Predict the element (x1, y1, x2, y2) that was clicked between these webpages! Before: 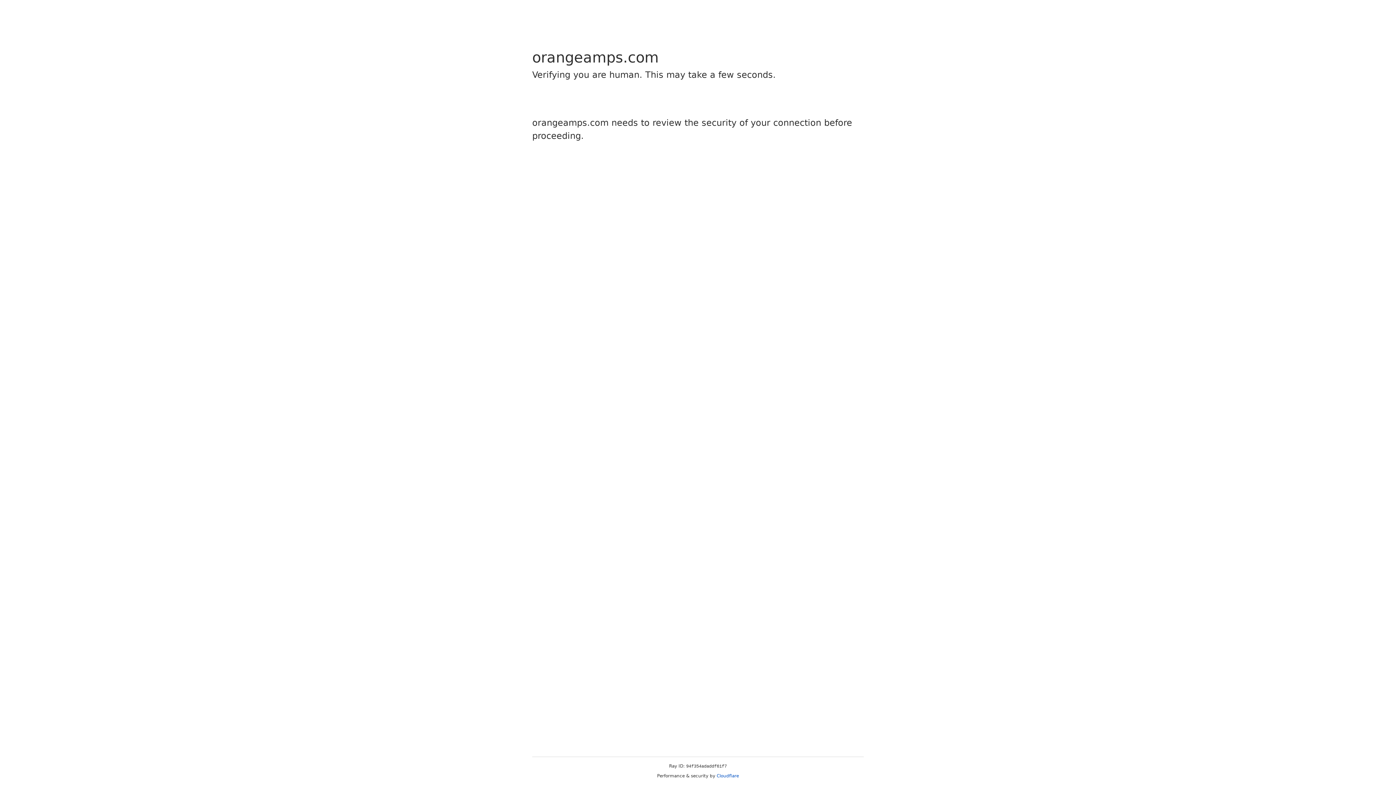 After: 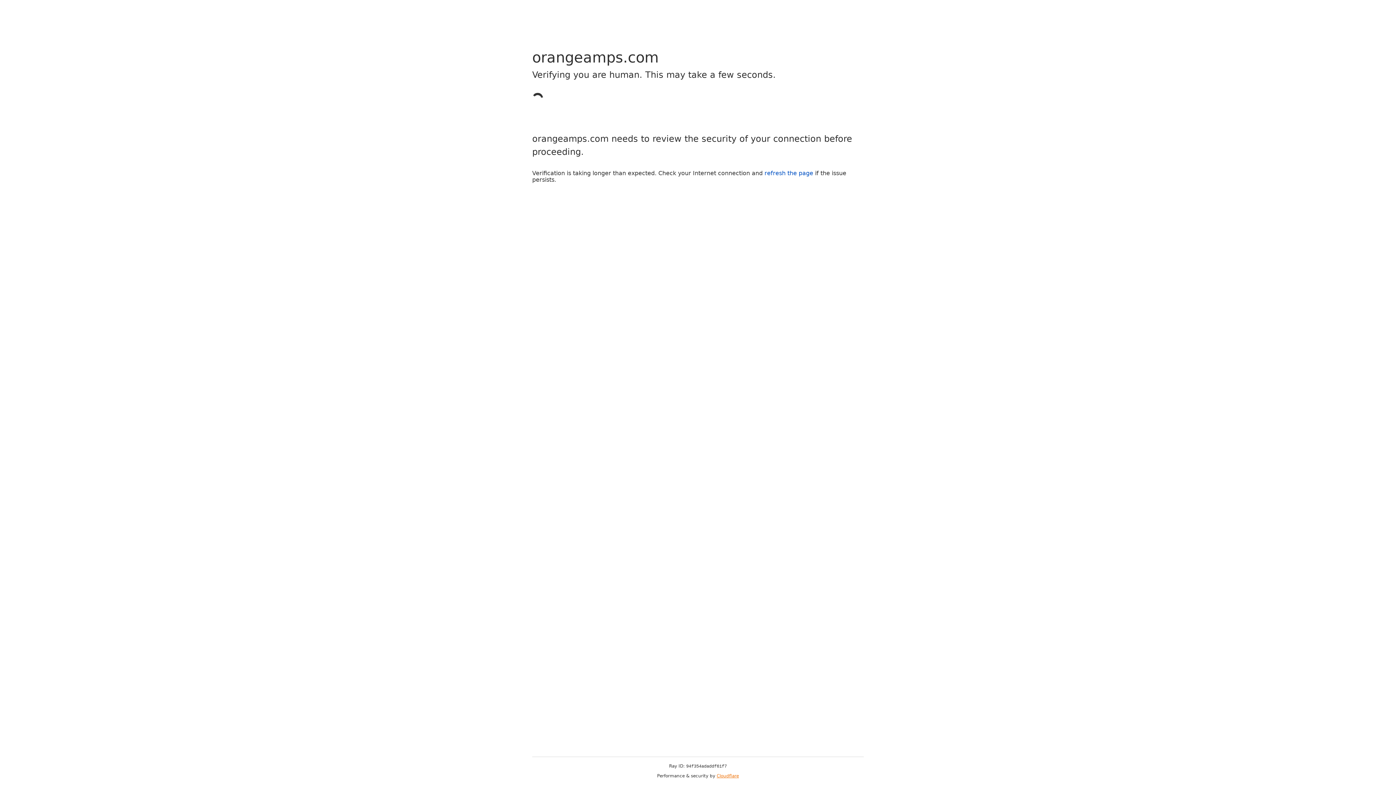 Action: bbox: (716, 773, 739, 778) label: Cloudflare